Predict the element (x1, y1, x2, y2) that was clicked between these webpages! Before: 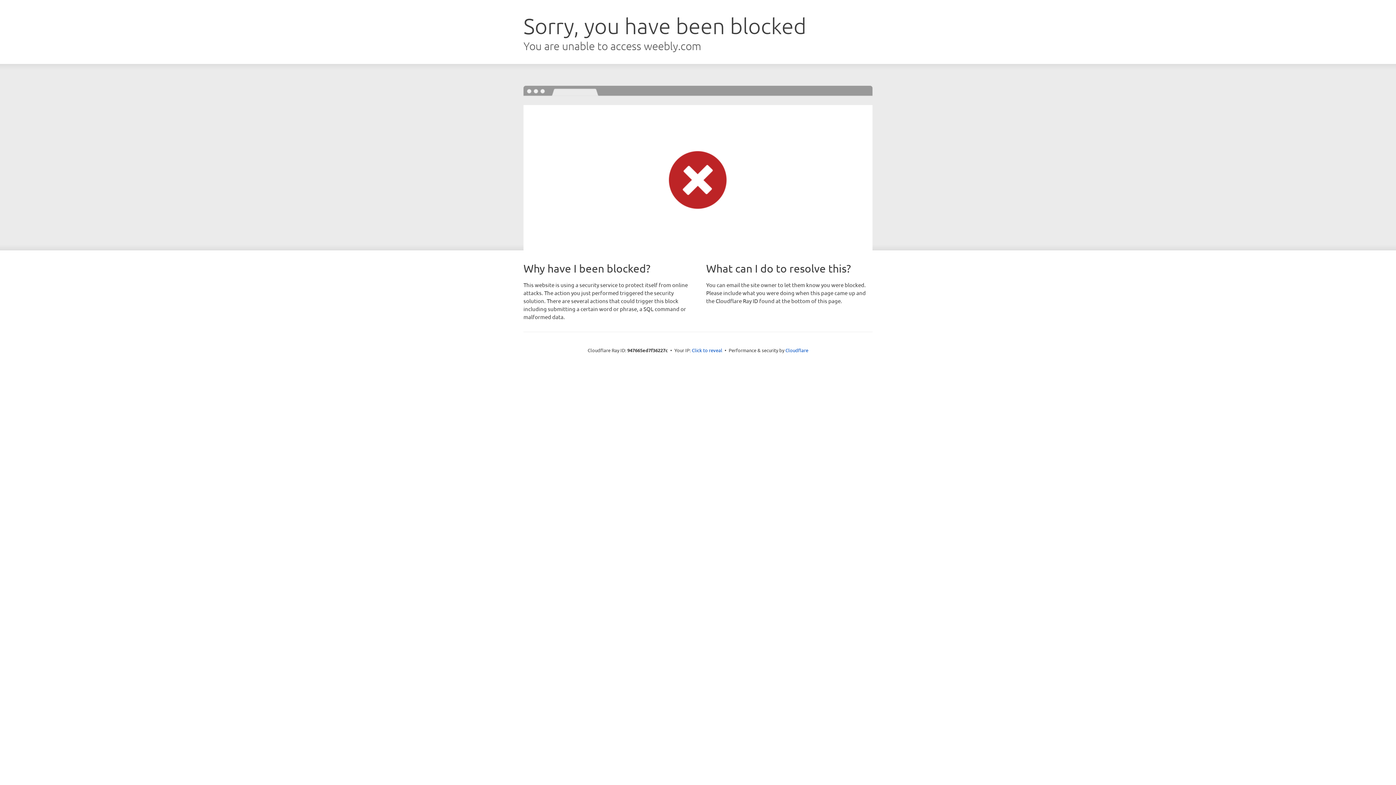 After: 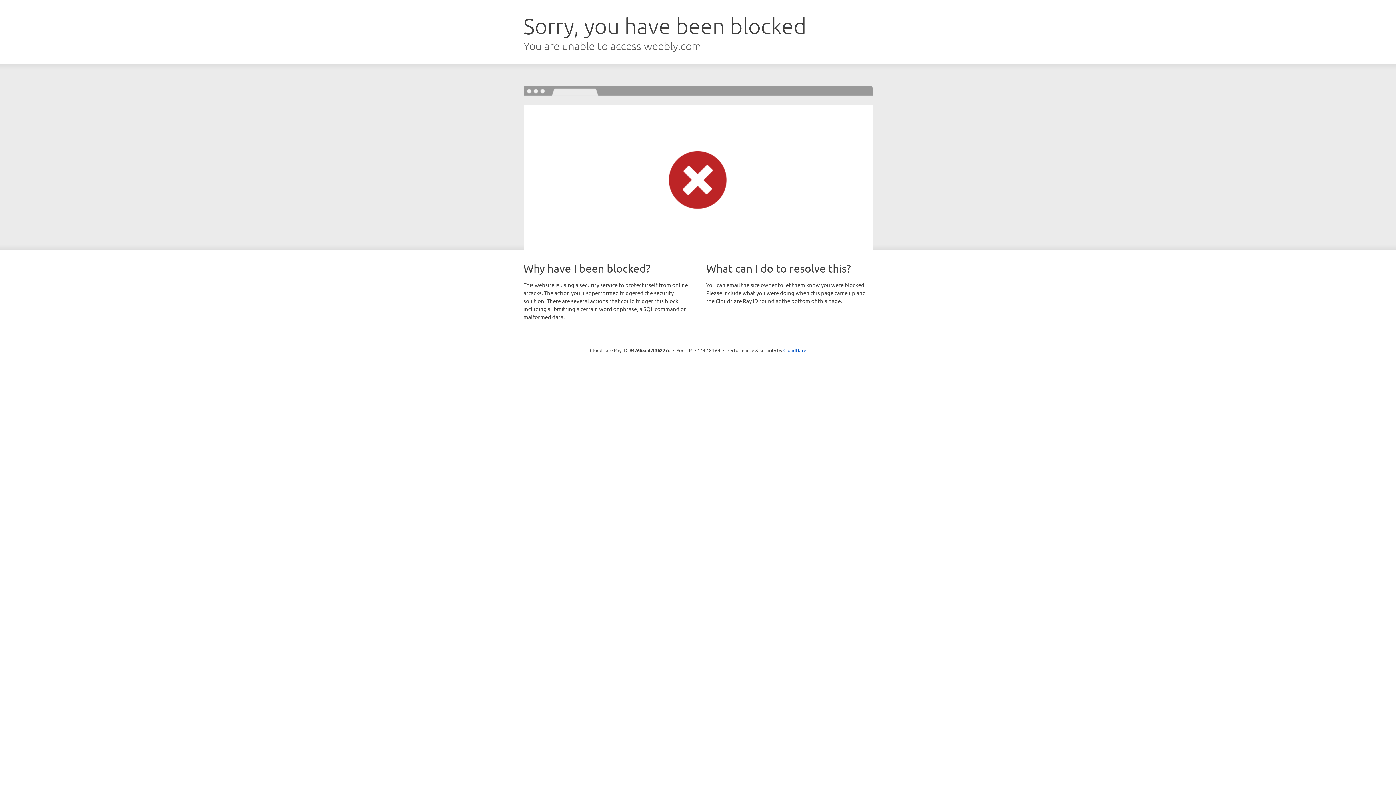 Action: label: Click to reveal bbox: (692, 346, 722, 353)